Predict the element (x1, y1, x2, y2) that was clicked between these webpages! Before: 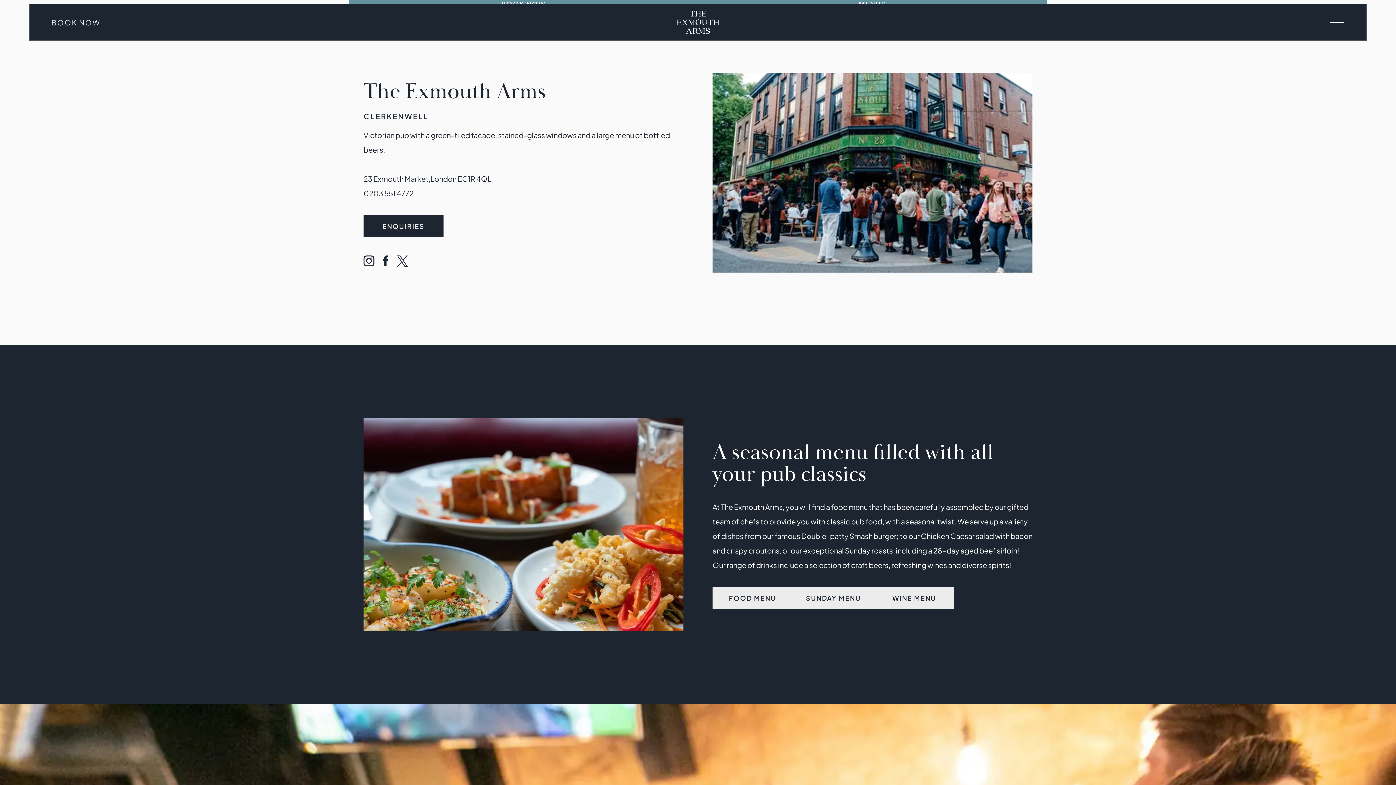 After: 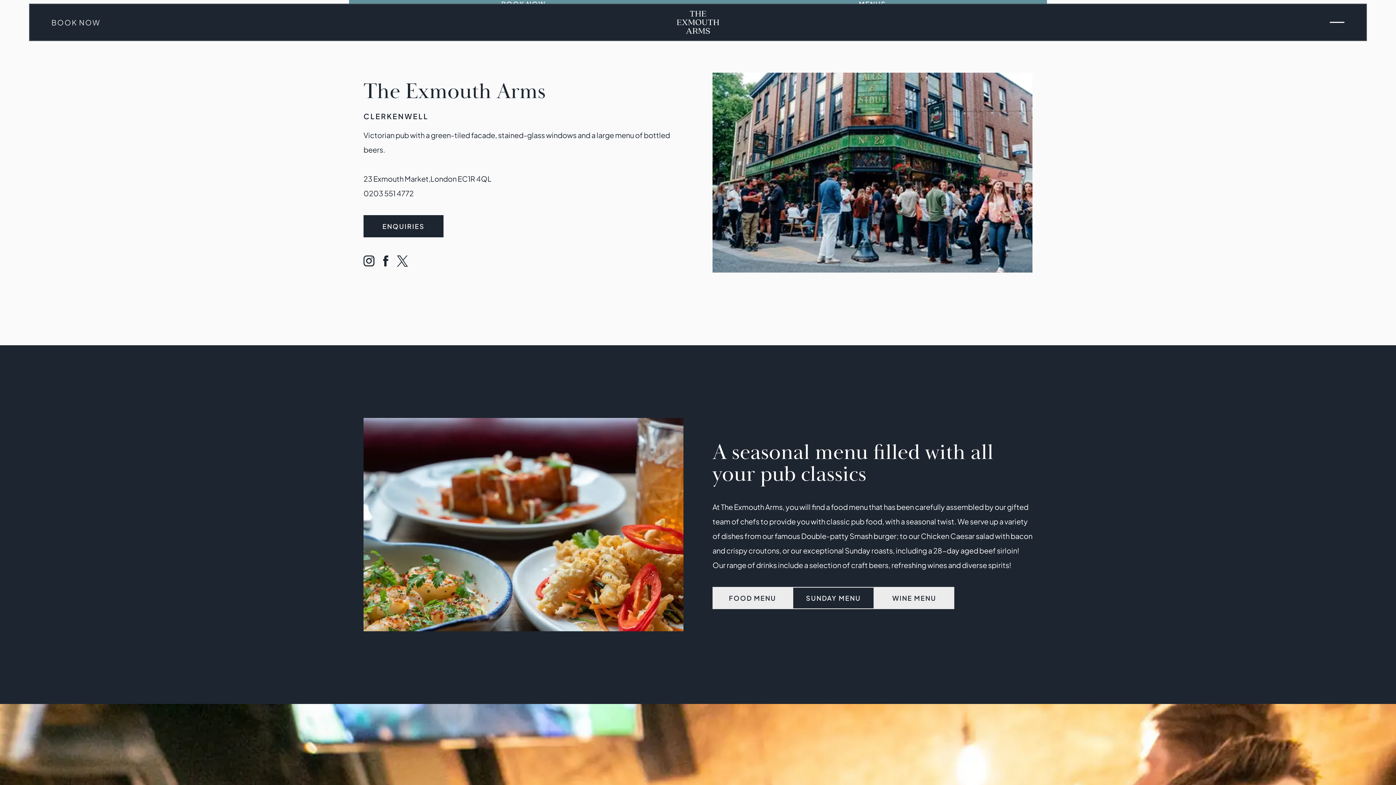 Action: label: SUNDAY MENU bbox: (792, 587, 874, 609)